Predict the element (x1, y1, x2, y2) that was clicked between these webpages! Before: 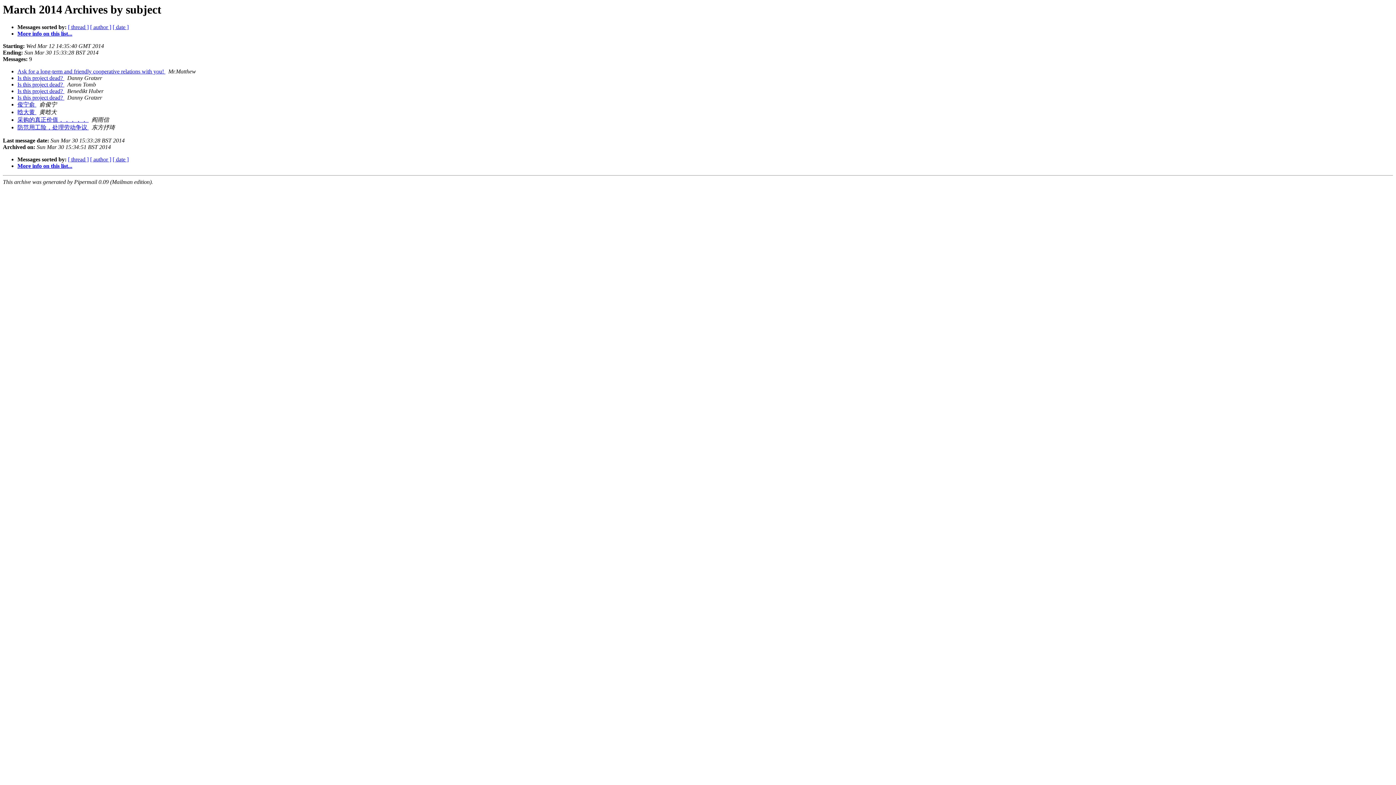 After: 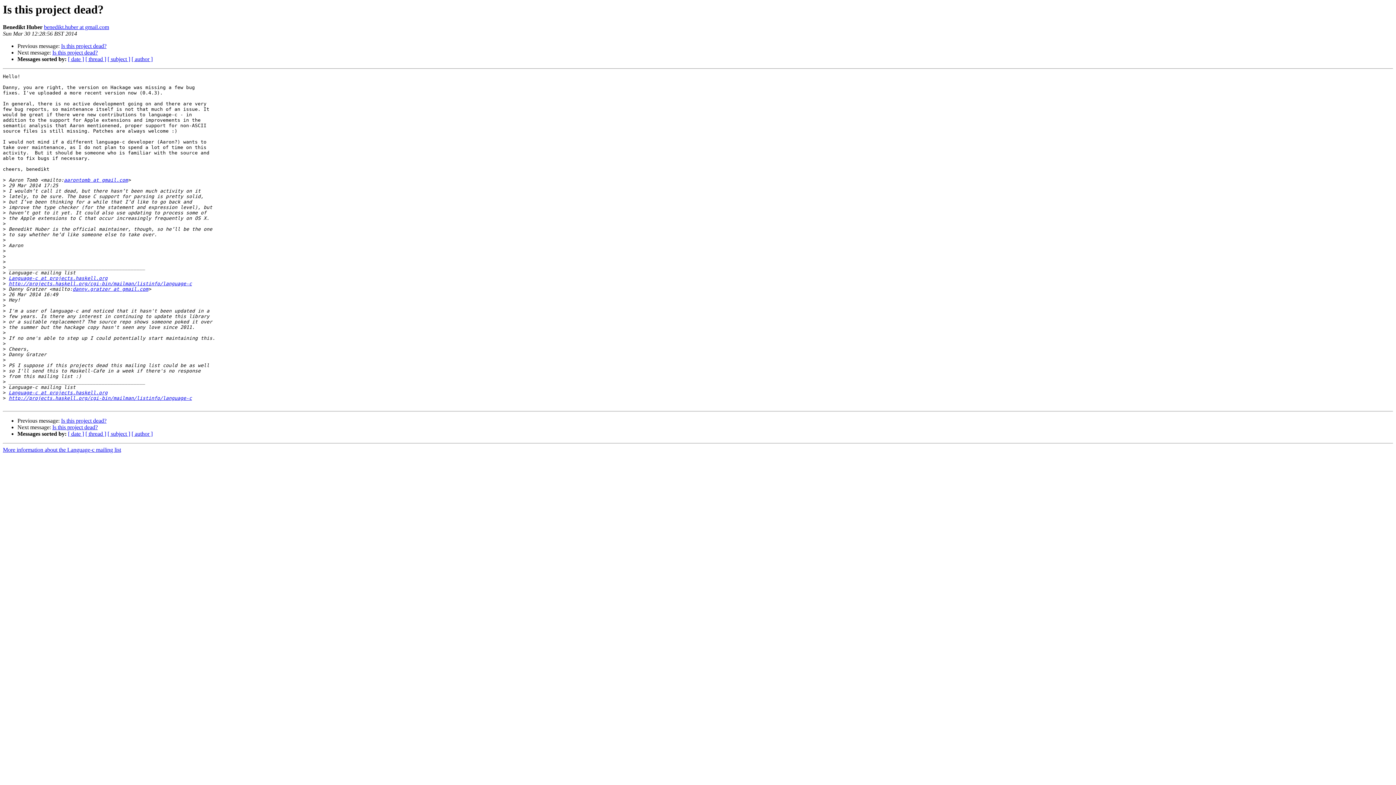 Action: bbox: (17, 88, 64, 94) label: Is this project dead? 